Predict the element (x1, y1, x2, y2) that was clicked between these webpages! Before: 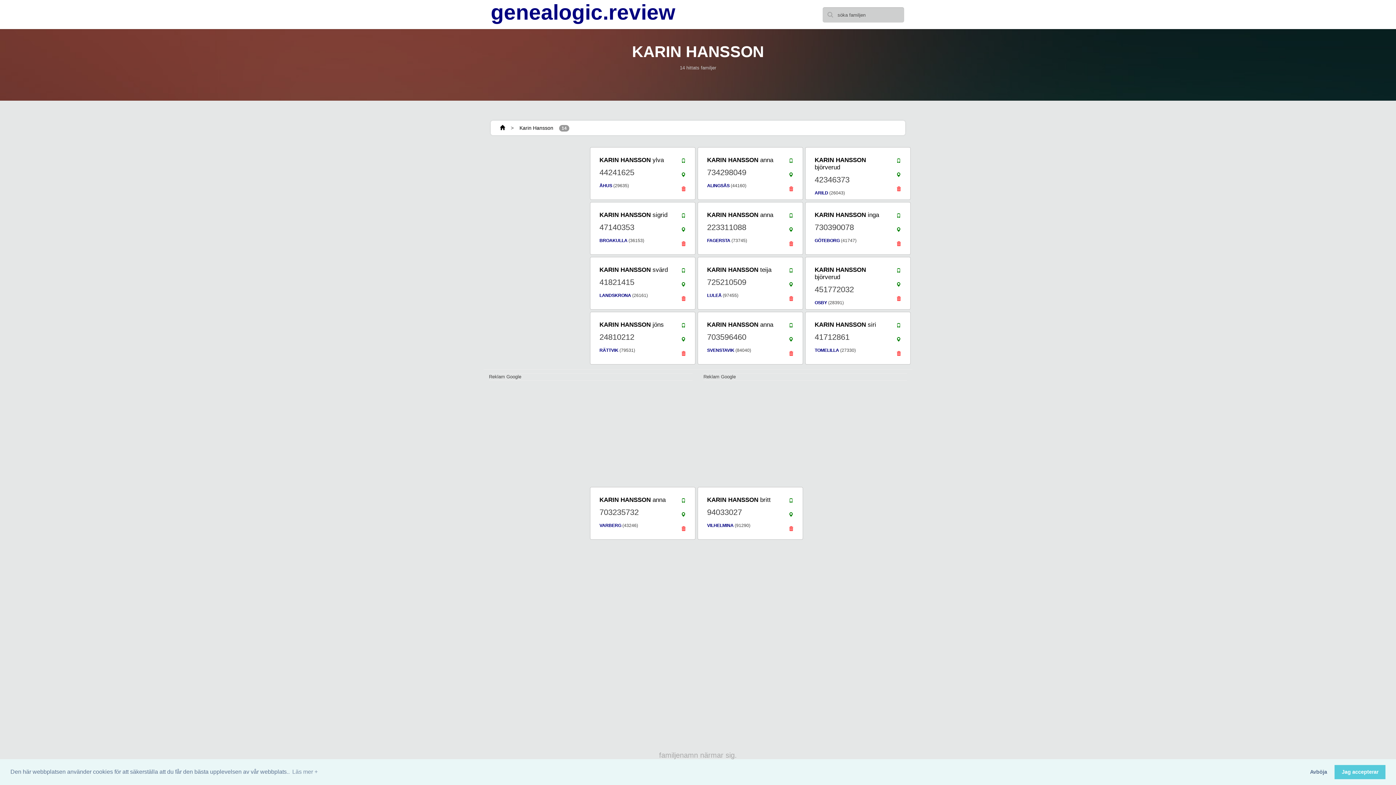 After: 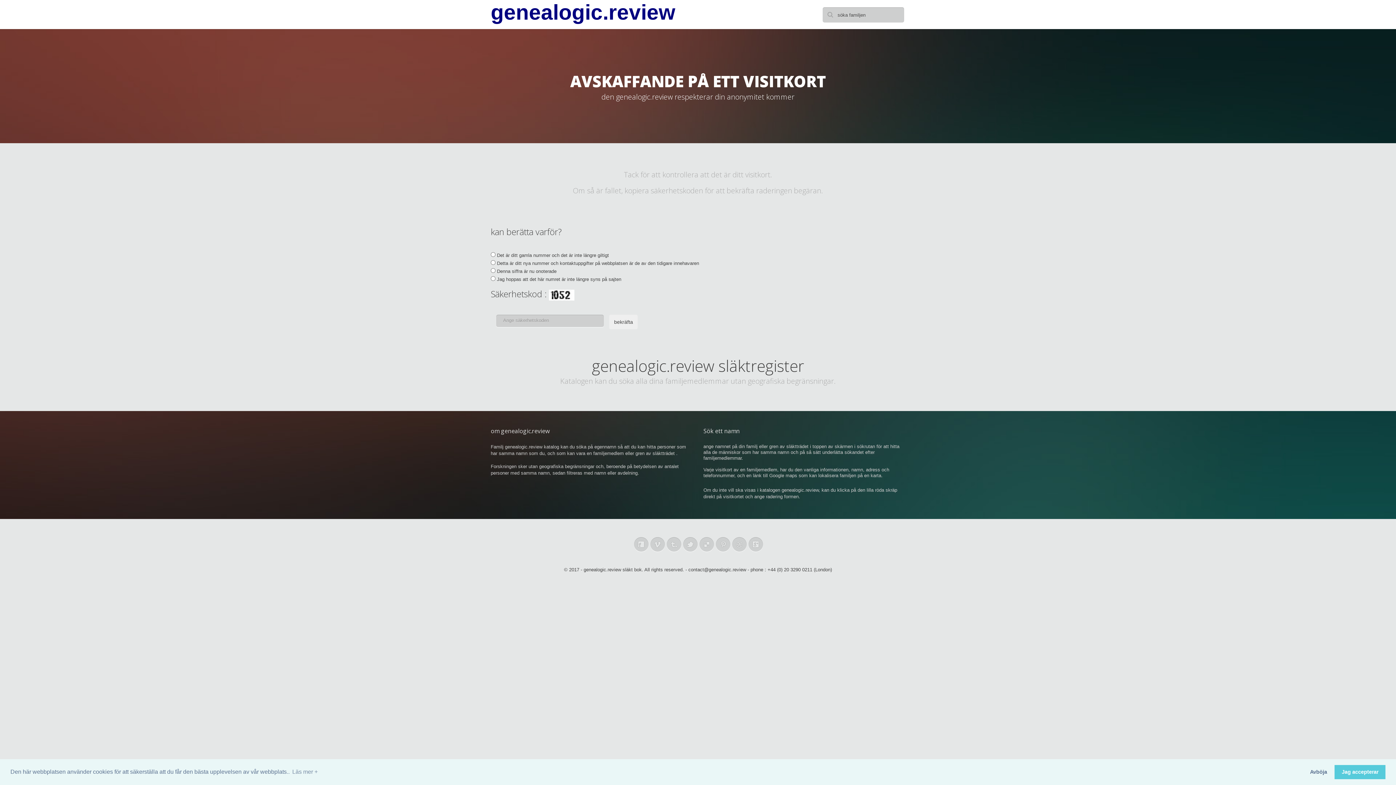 Action: bbox: (677, 183, 689, 198)